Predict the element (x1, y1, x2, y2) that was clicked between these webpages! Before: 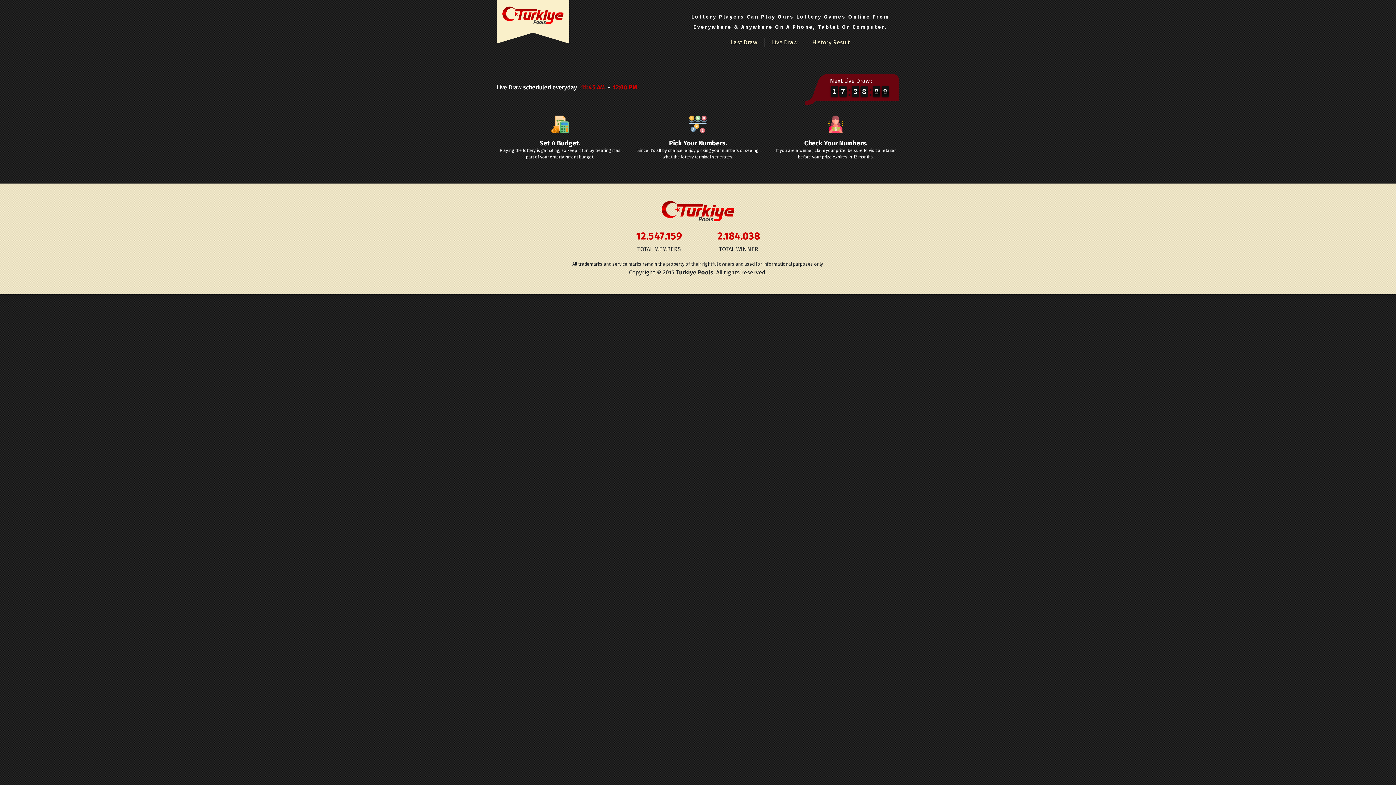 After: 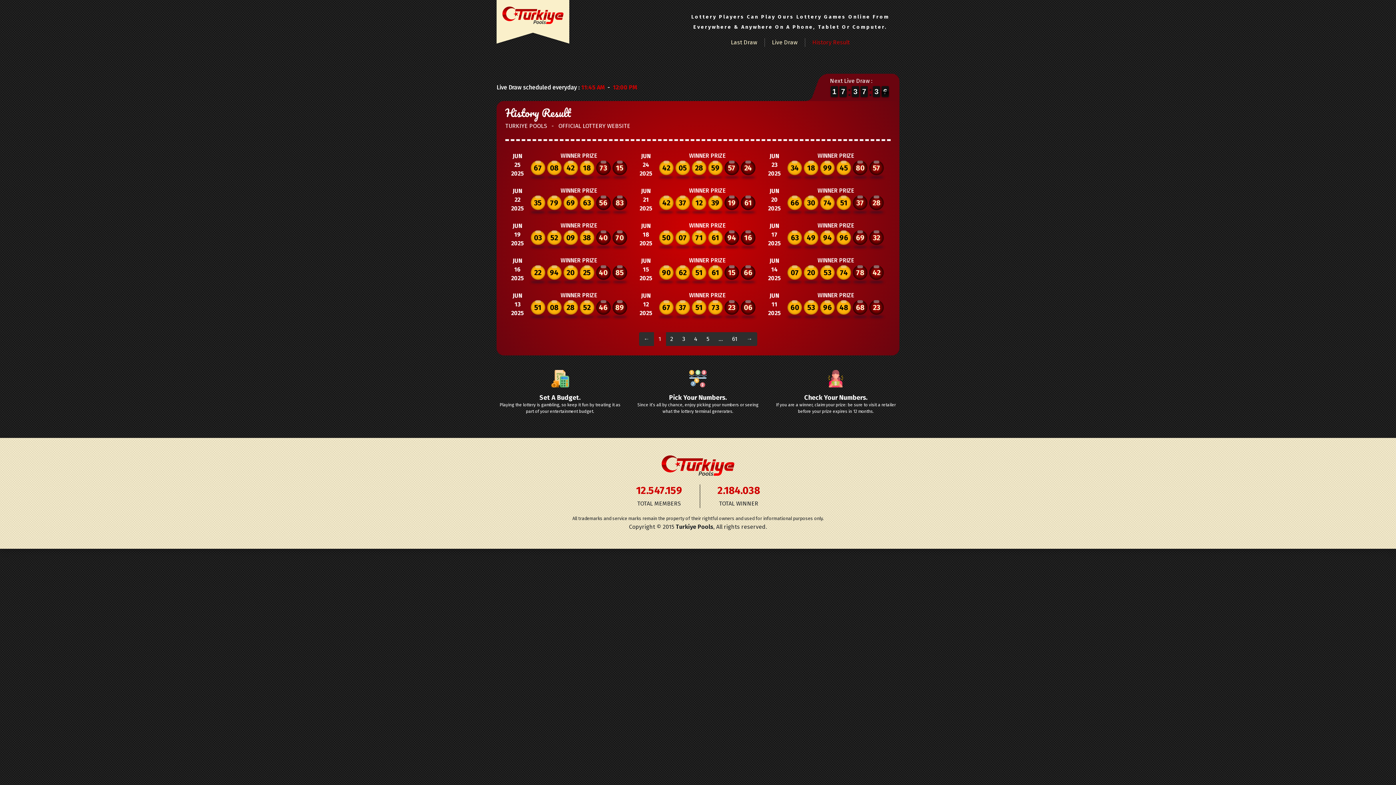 Action: label: History Result bbox: (808, 38, 853, 47)